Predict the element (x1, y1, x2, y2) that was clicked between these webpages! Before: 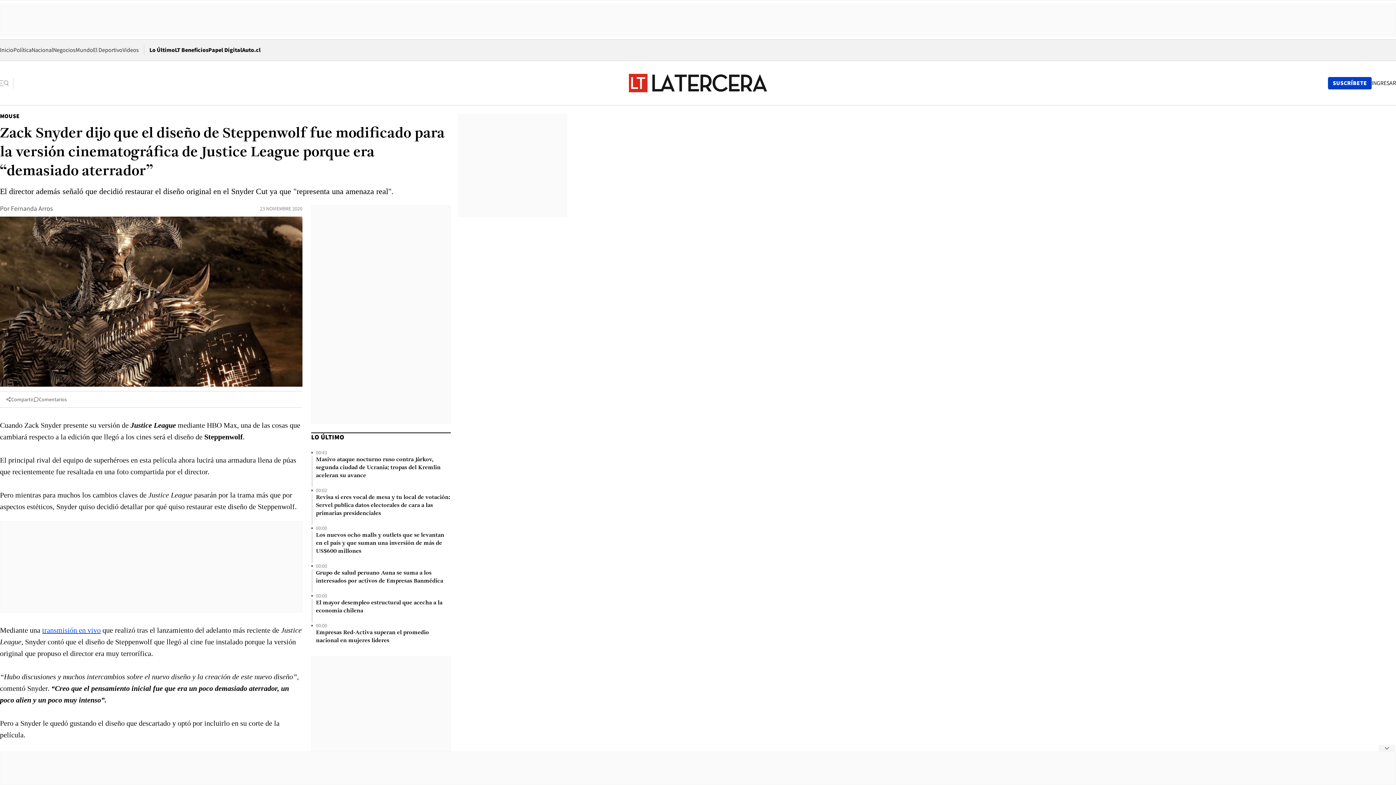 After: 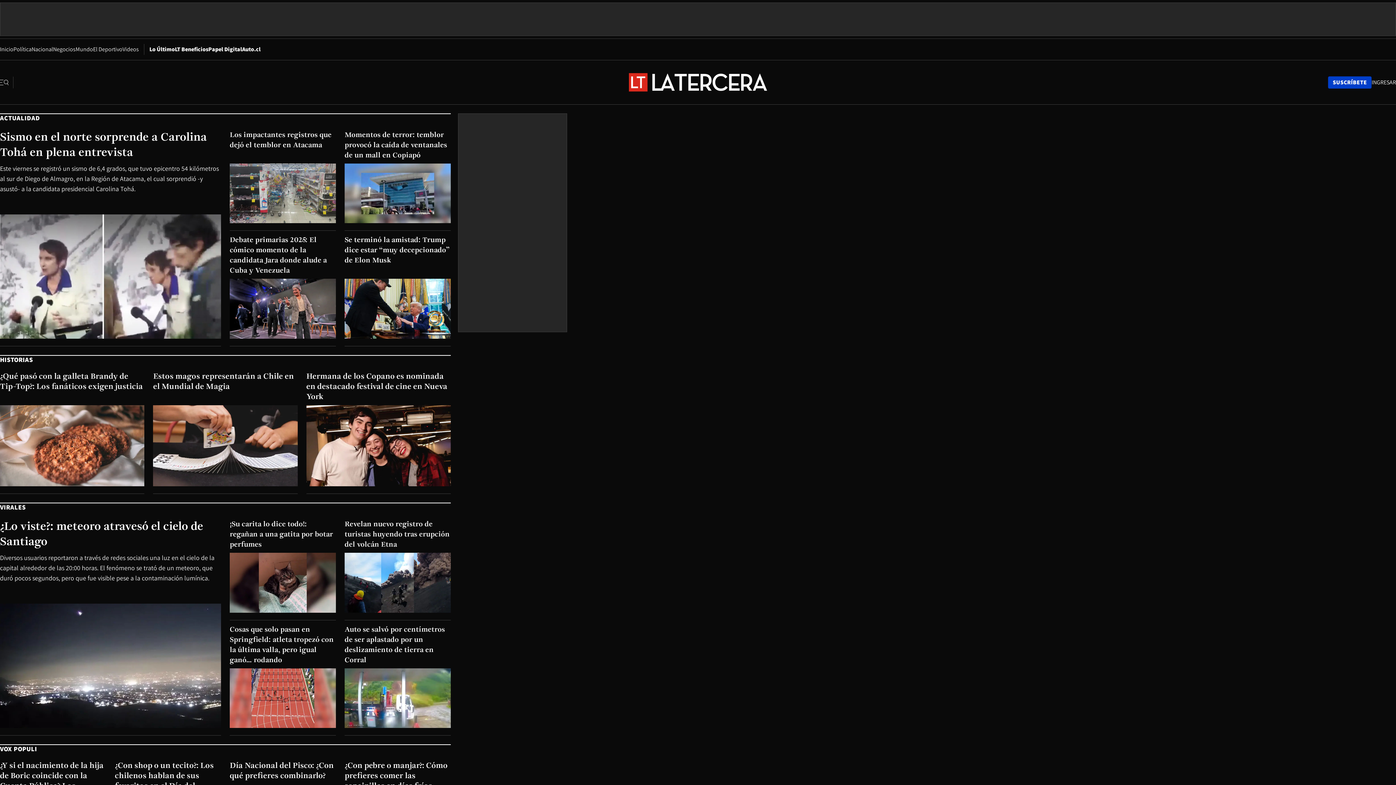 Action: label: Videos bbox: (122, 46, 138, 53)